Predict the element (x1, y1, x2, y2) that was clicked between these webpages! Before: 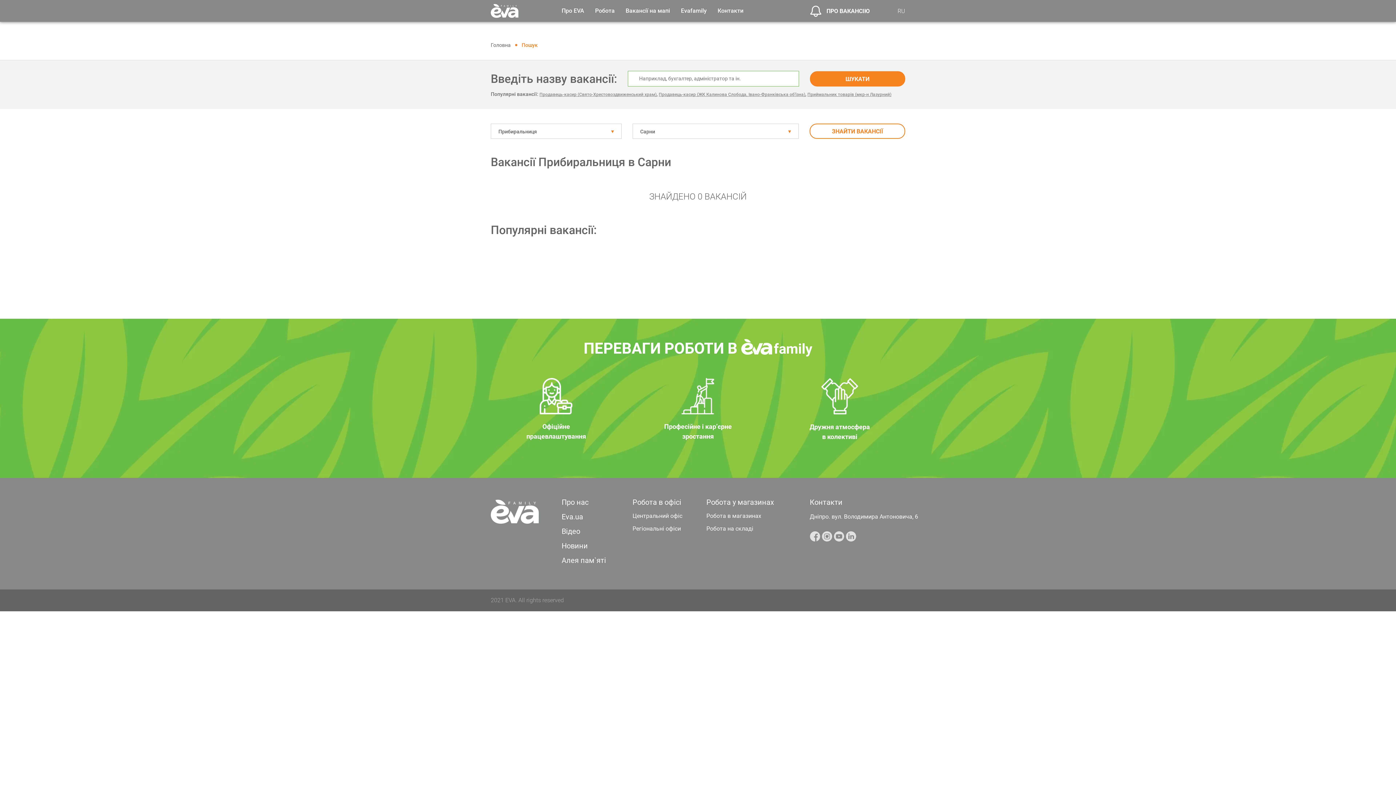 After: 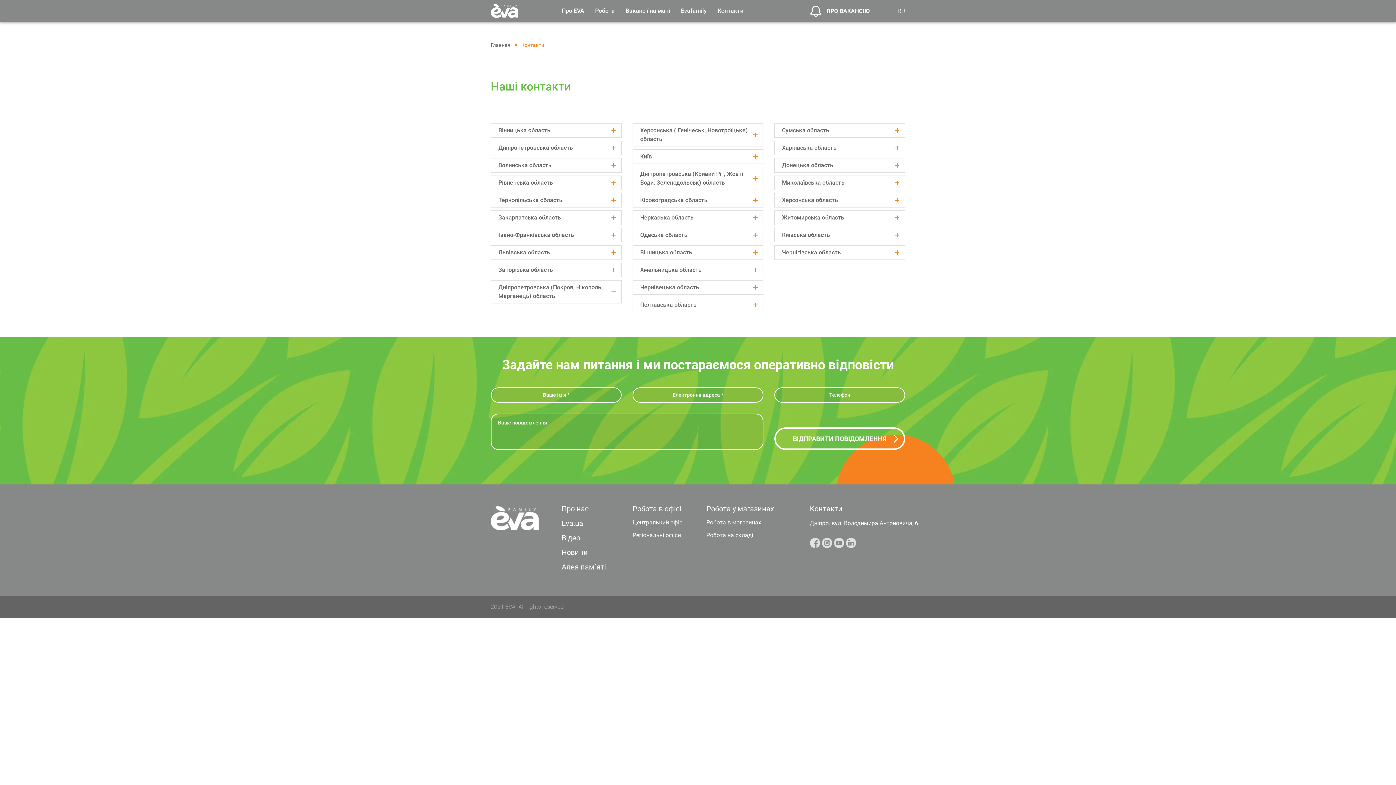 Action: bbox: (810, 498, 842, 506) label: Контакти